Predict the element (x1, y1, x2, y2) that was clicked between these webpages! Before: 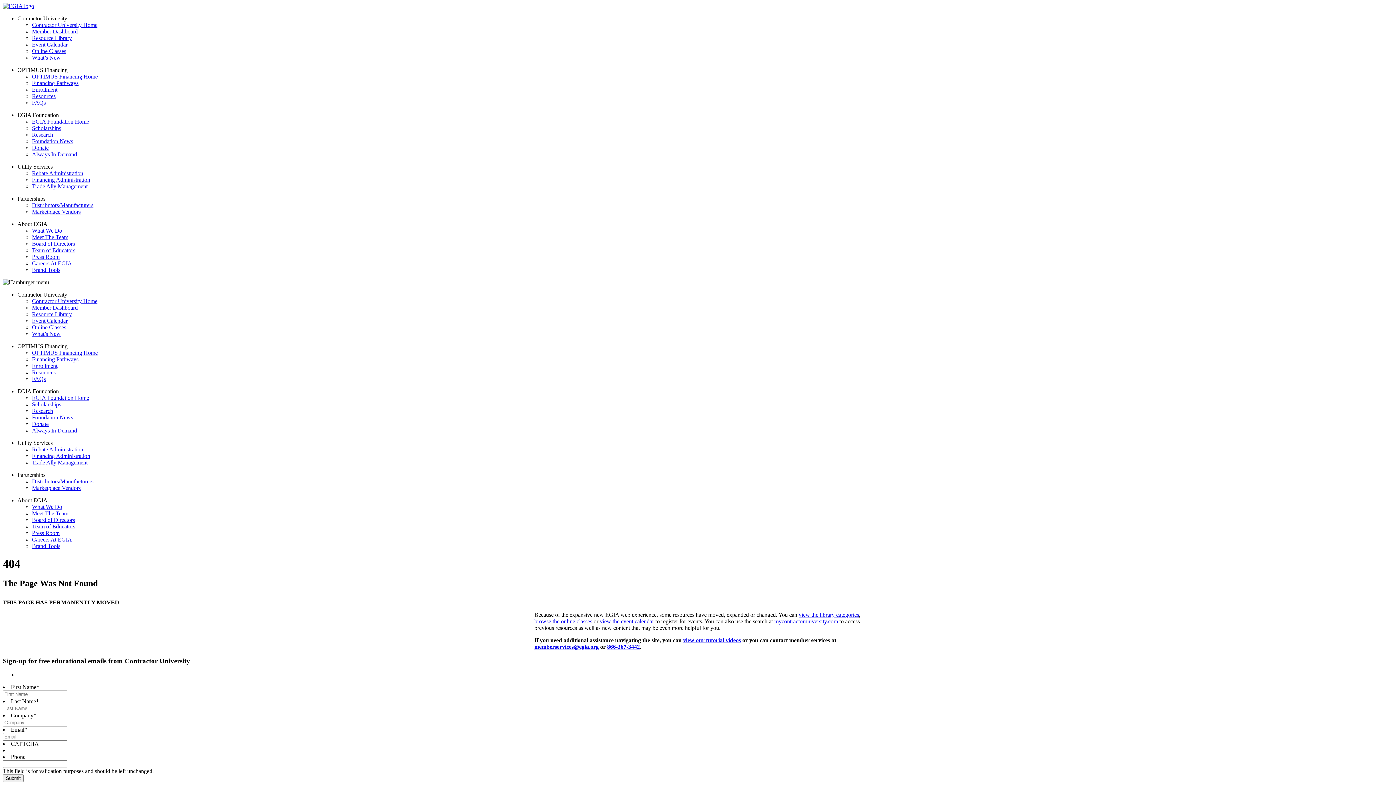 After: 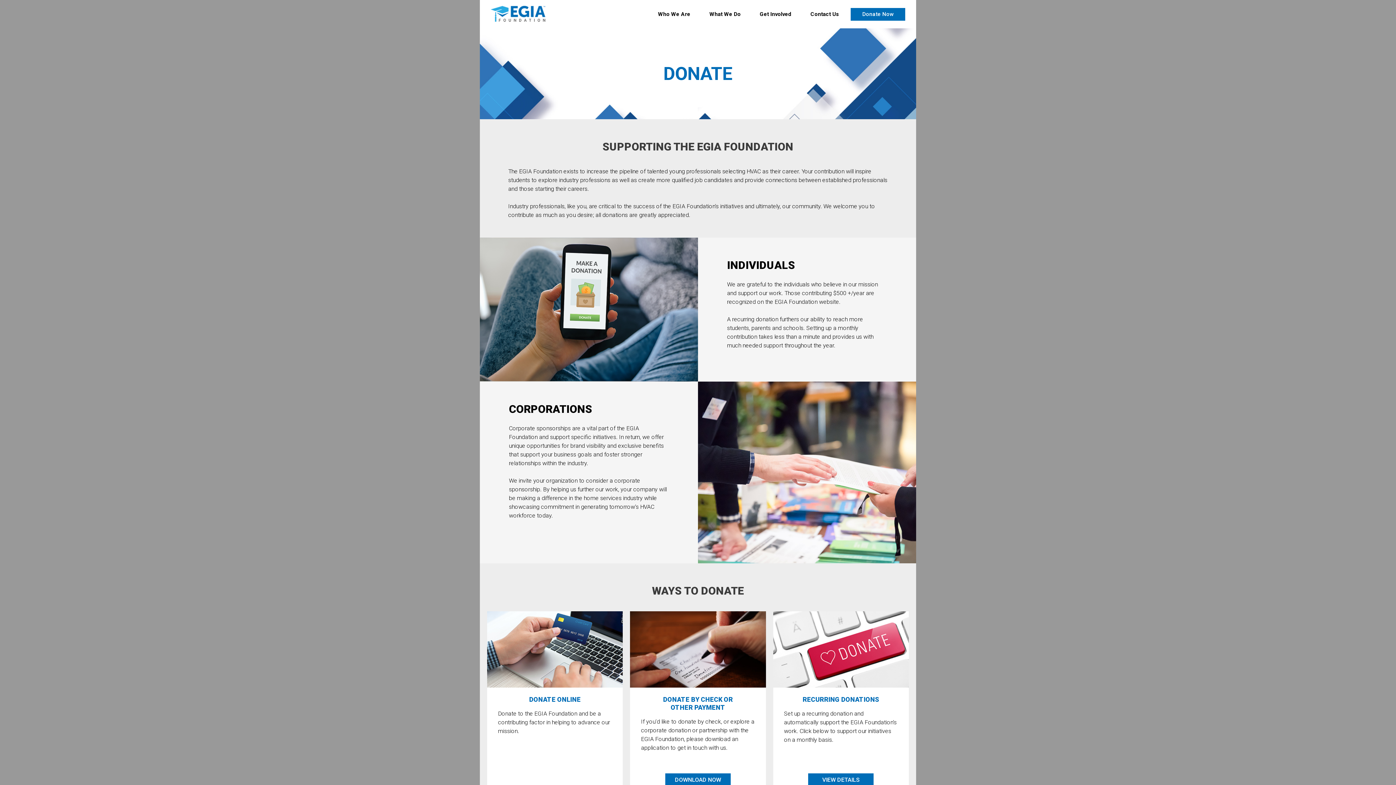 Action: label: Donate bbox: (32, 144, 48, 150)